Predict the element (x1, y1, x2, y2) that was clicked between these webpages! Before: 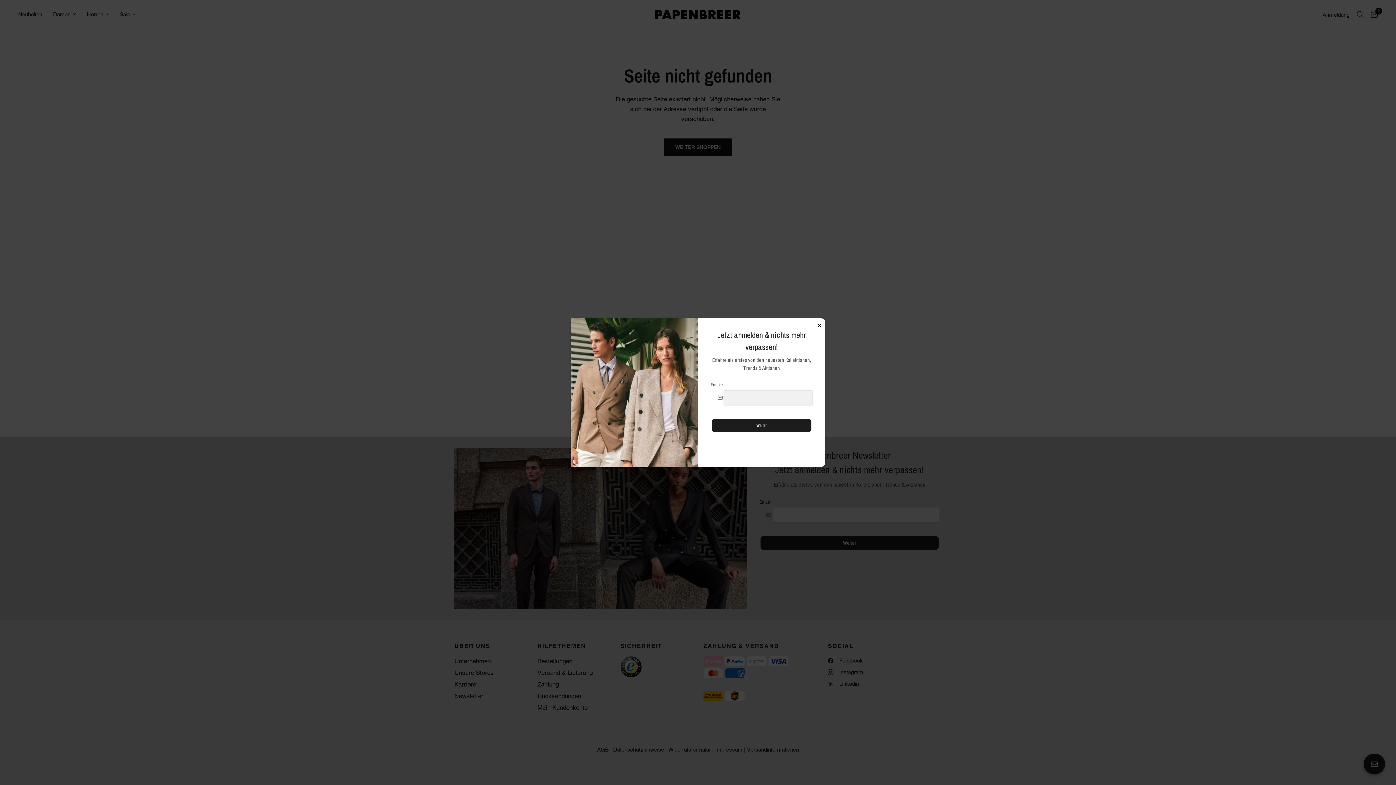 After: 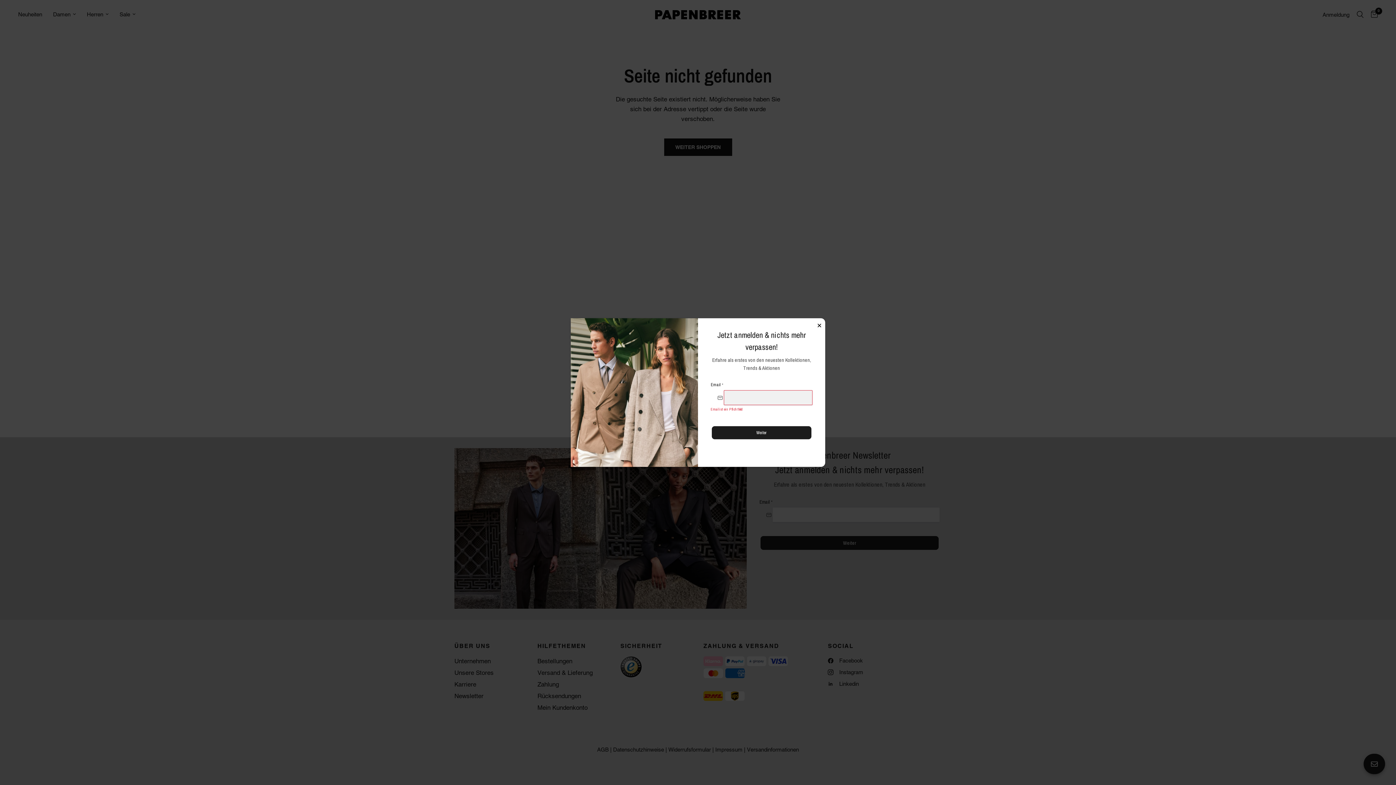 Action: label: Weiter bbox: (712, 419, 811, 432)